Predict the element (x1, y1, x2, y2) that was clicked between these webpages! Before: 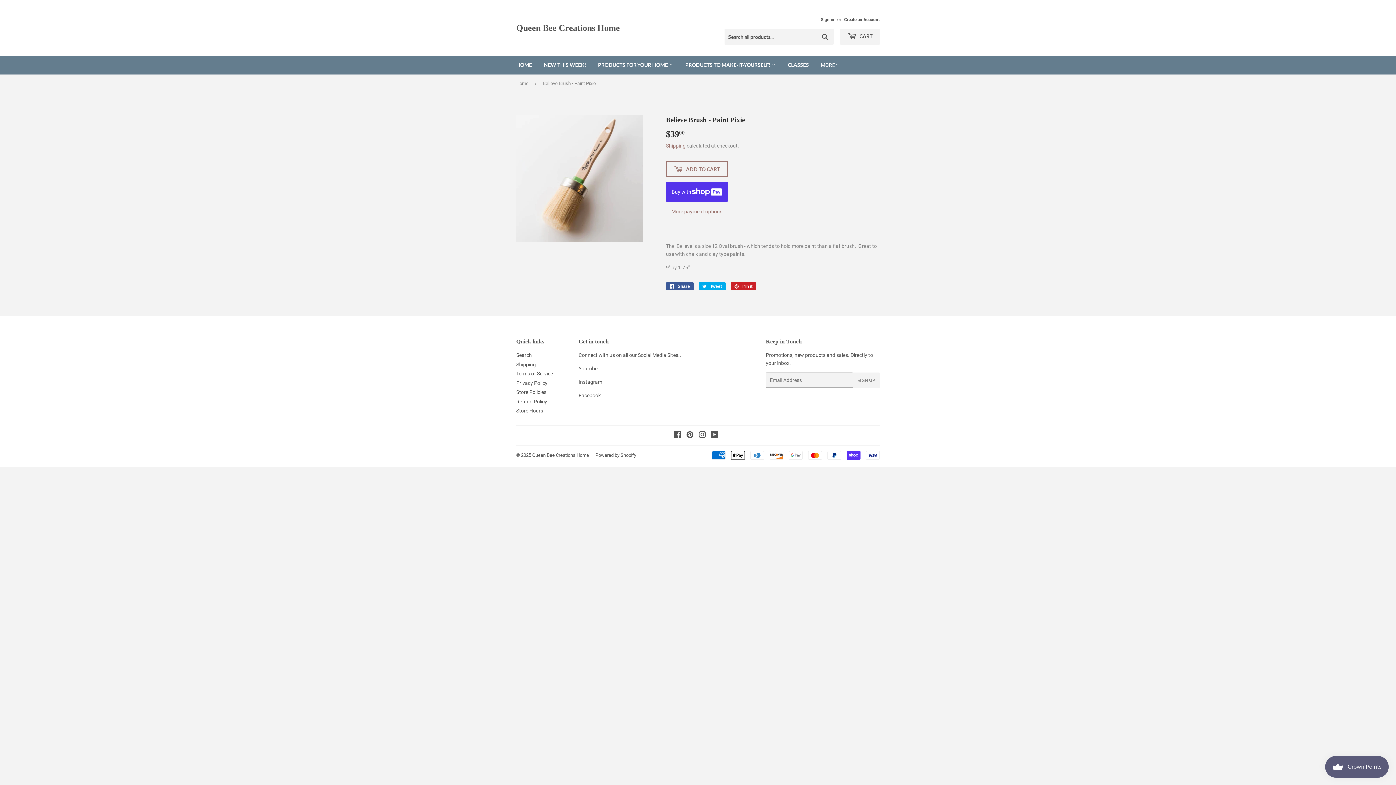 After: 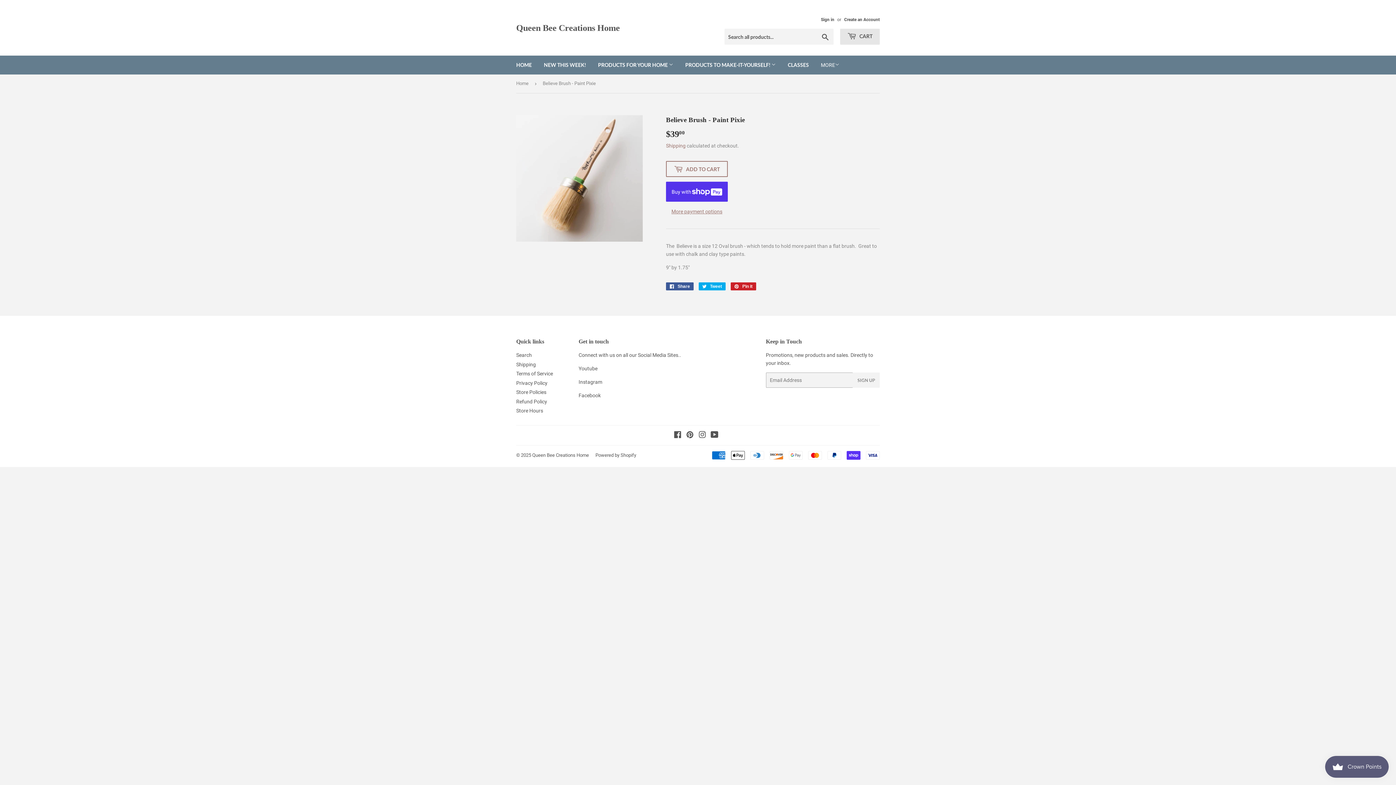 Action: label:  CART bbox: (840, 28, 880, 44)